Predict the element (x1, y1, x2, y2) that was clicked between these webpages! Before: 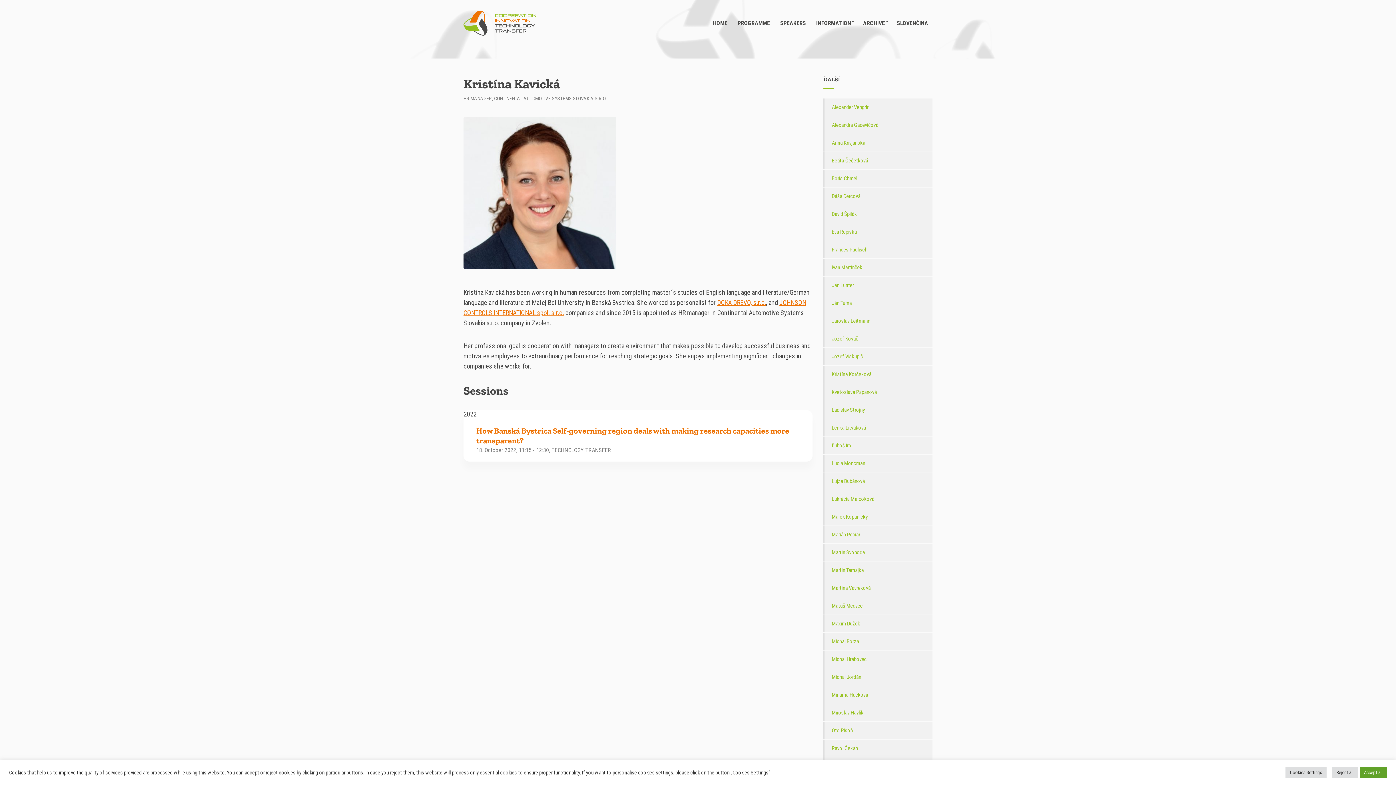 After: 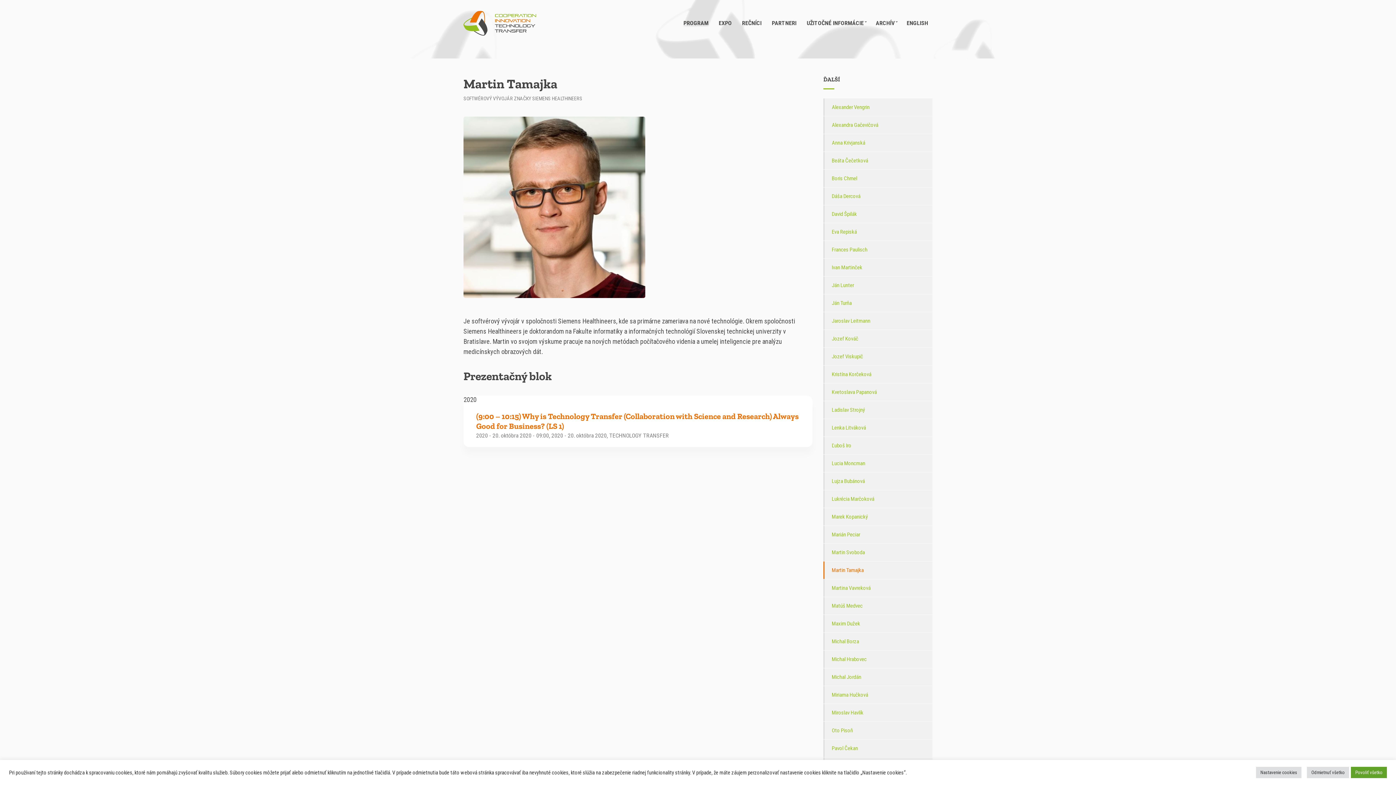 Action: label: Martin Tamajka bbox: (823, 561, 932, 579)